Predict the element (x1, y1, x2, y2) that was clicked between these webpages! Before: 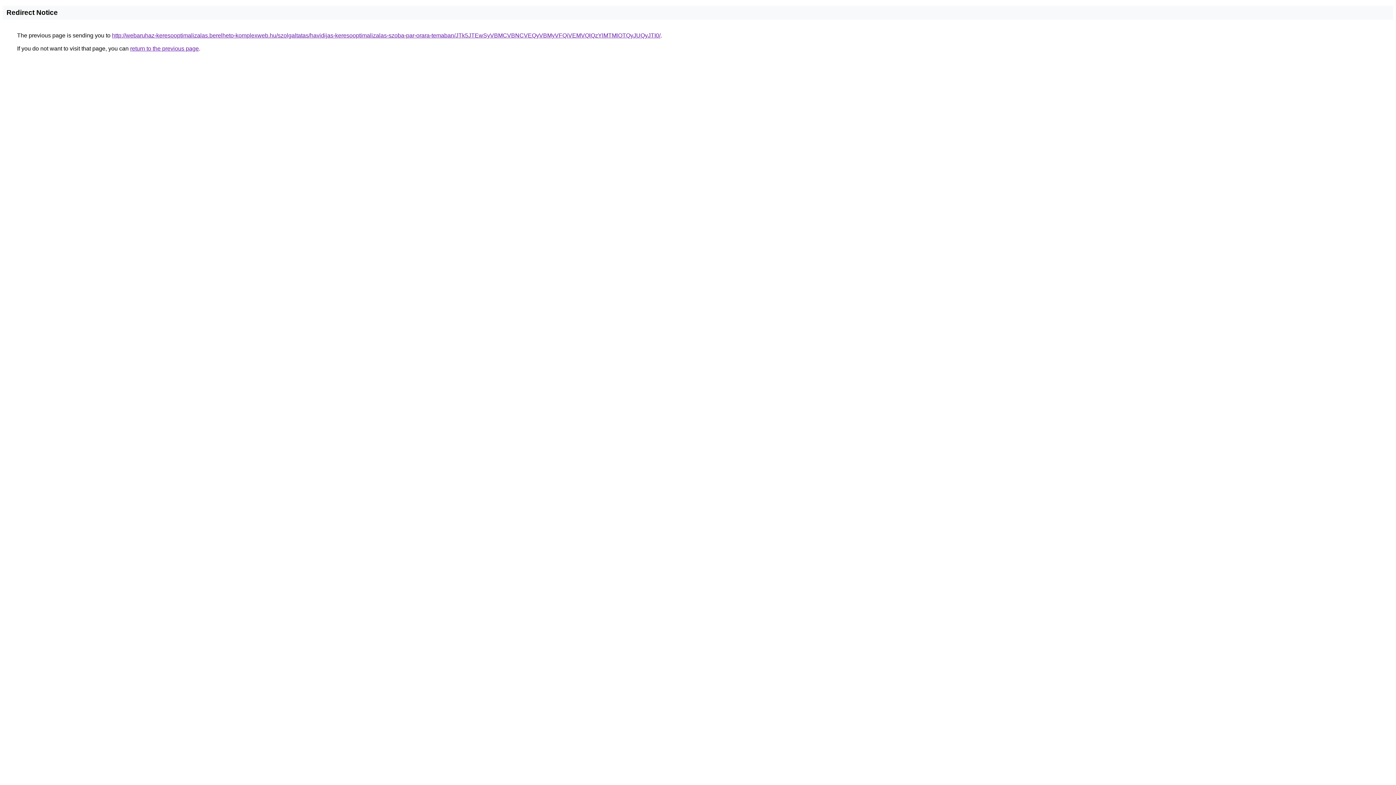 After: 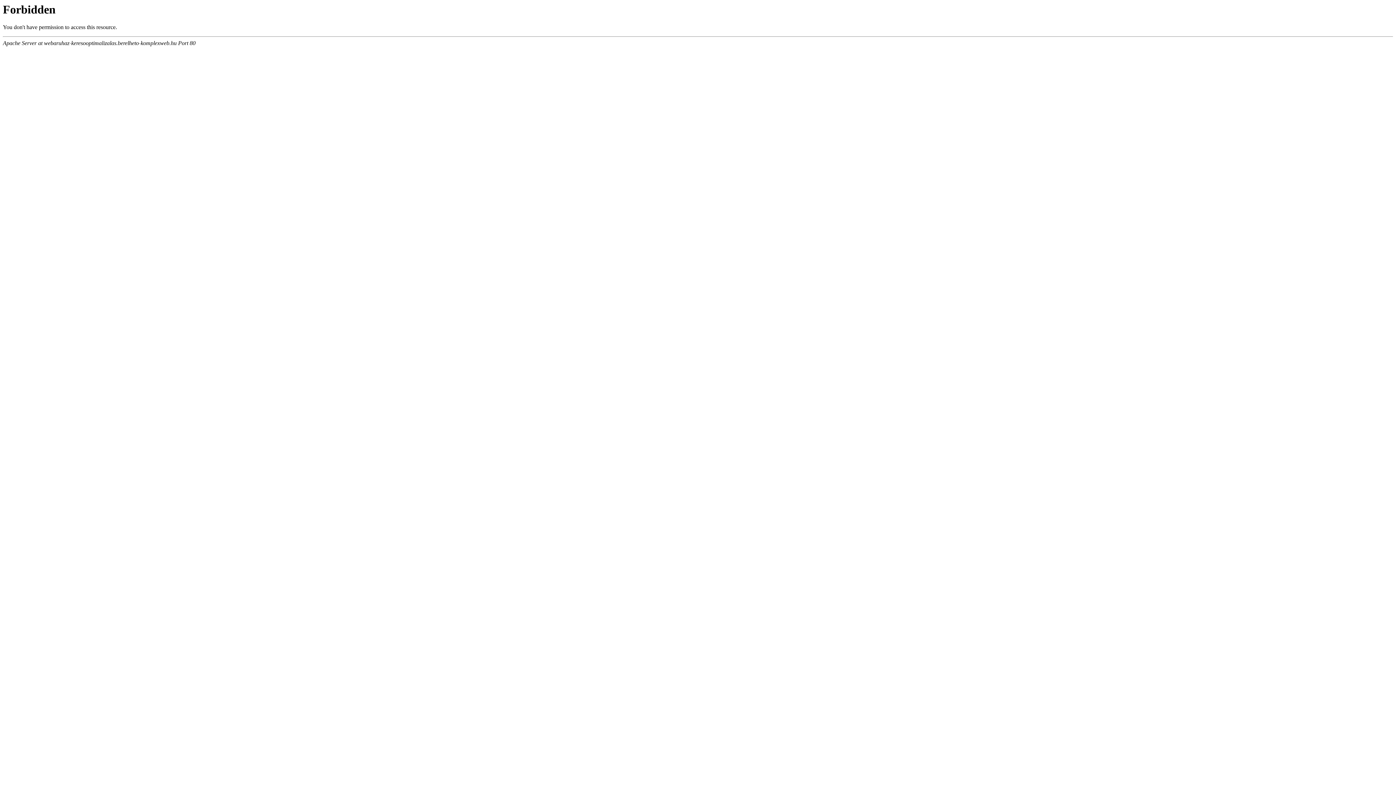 Action: bbox: (112, 32, 660, 38) label: http://webaruhaz-keresooptimalizalas.berelheto-komplexweb.hu/szolgaltatas/havidijas-keresooptimalizalas-szoba-par-orara-temaban/JTk5JTEwSyVBMCVBNCVEQyVBMyVFQiVEMVQlQzYlMTMlOTQyJUQyJTI0/